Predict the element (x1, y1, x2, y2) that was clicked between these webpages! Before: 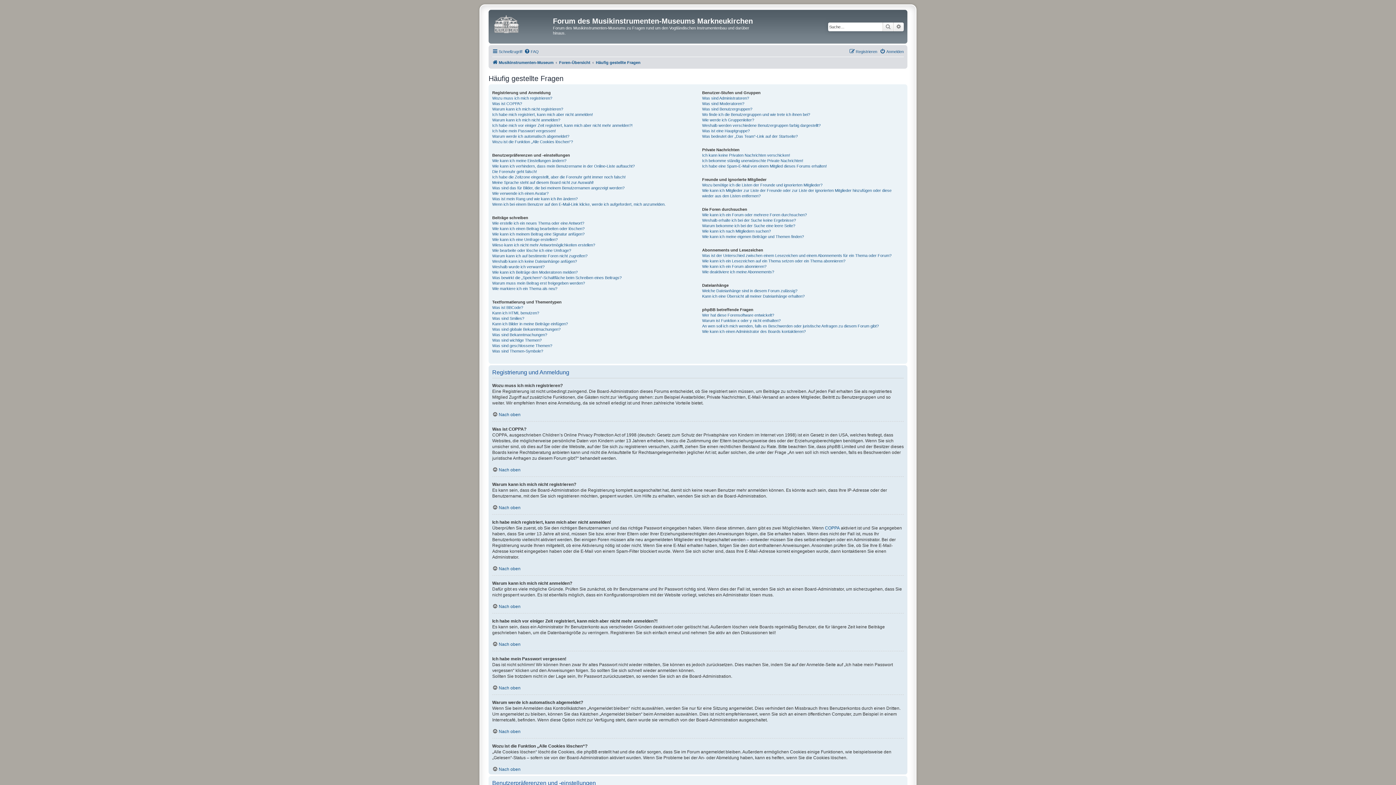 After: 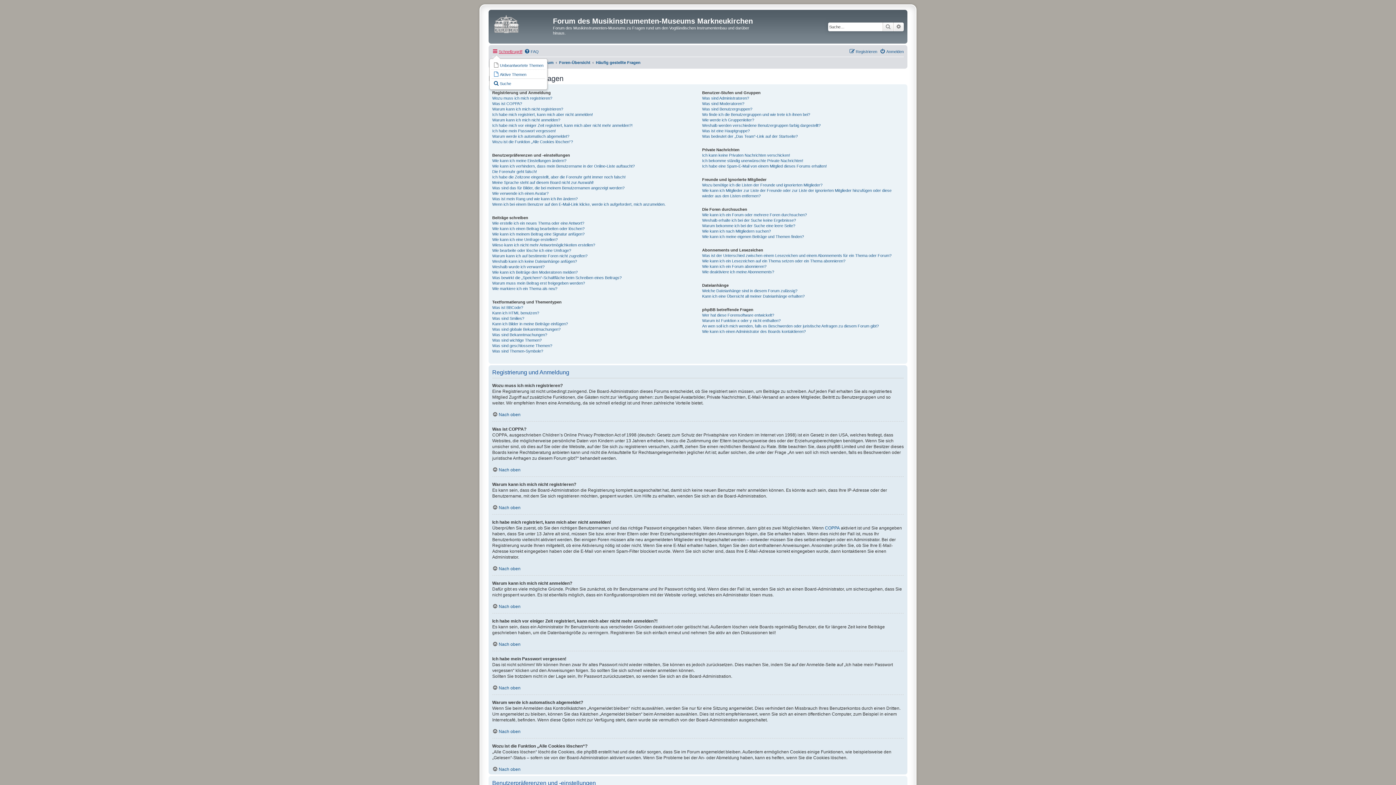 Action: label: Schnellzugriff bbox: (492, 47, 522, 55)